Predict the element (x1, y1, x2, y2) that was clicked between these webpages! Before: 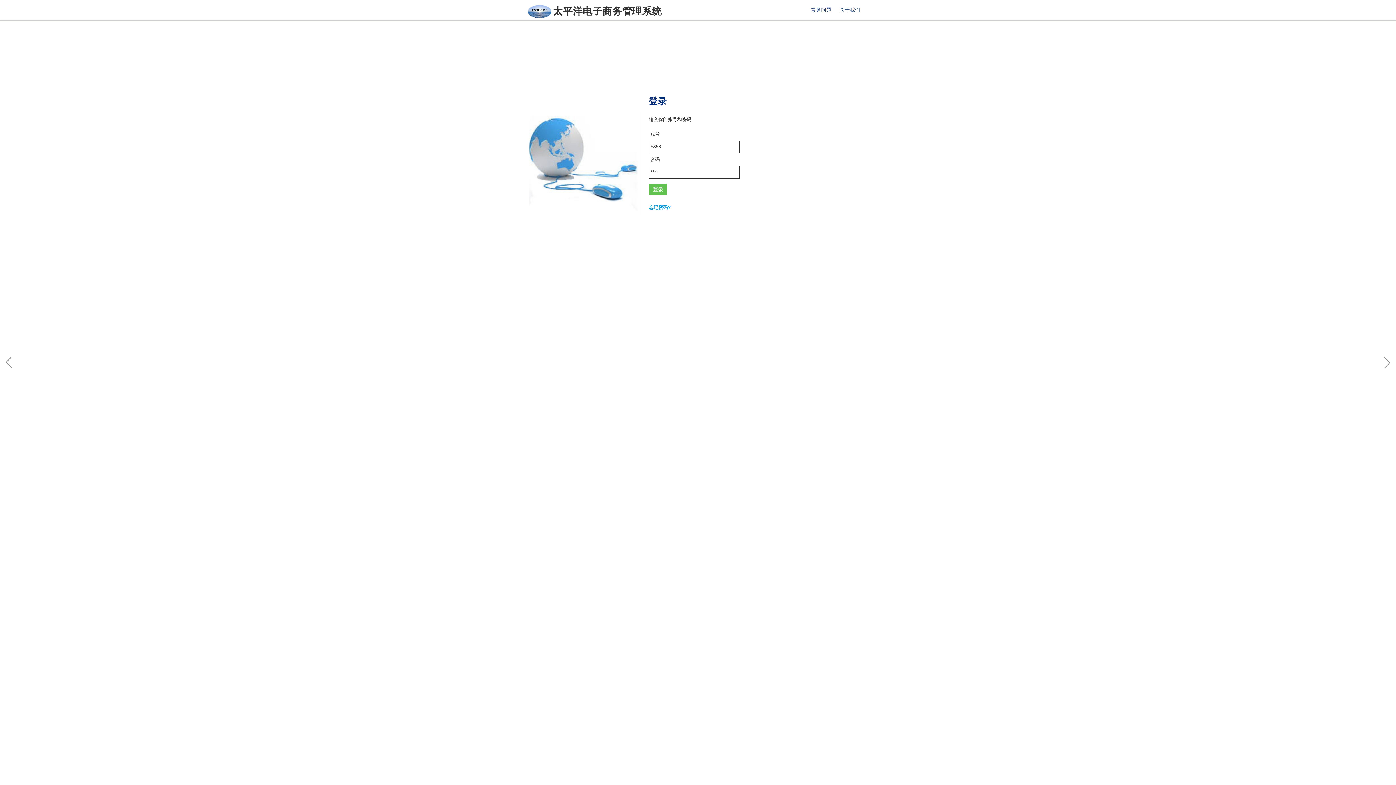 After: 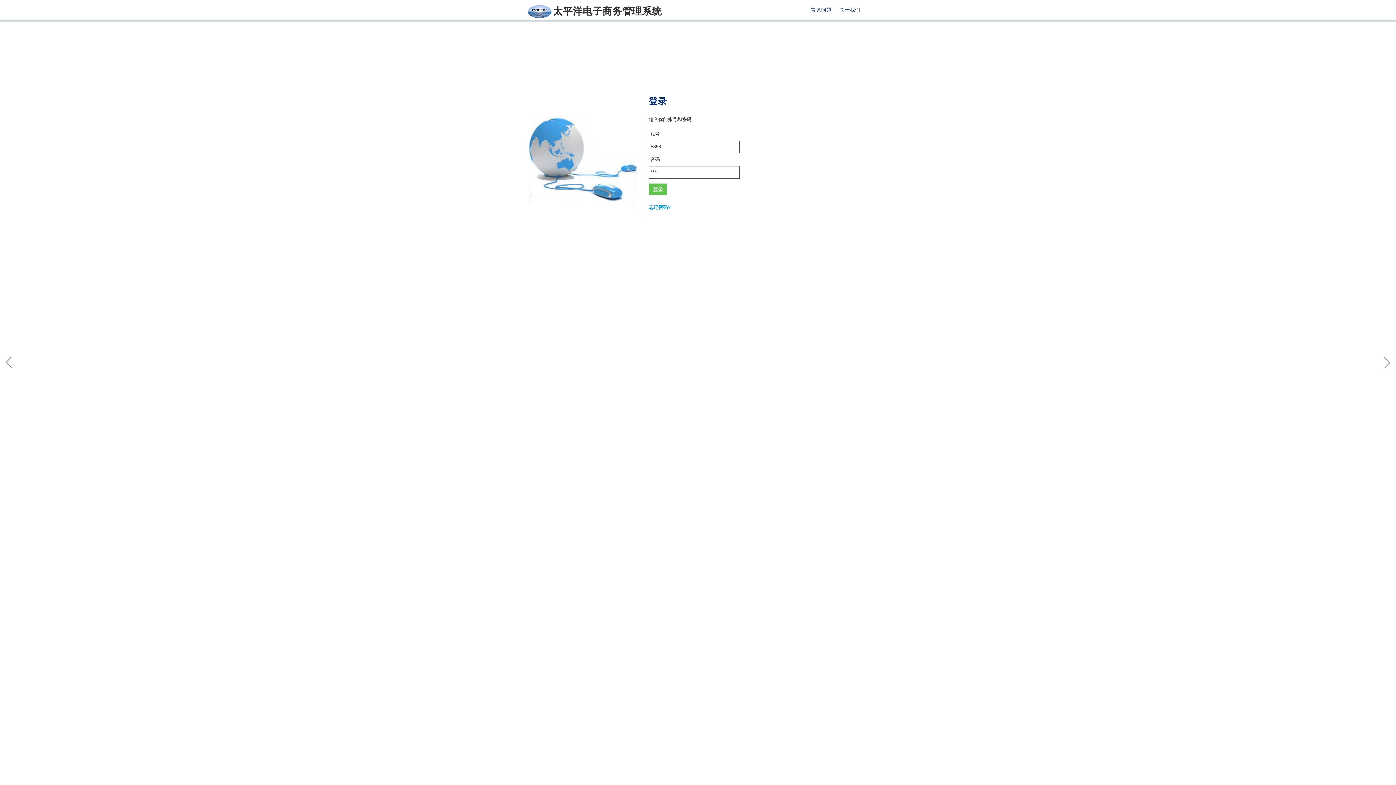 Action: bbox: (1378, 353, 1396, 371)